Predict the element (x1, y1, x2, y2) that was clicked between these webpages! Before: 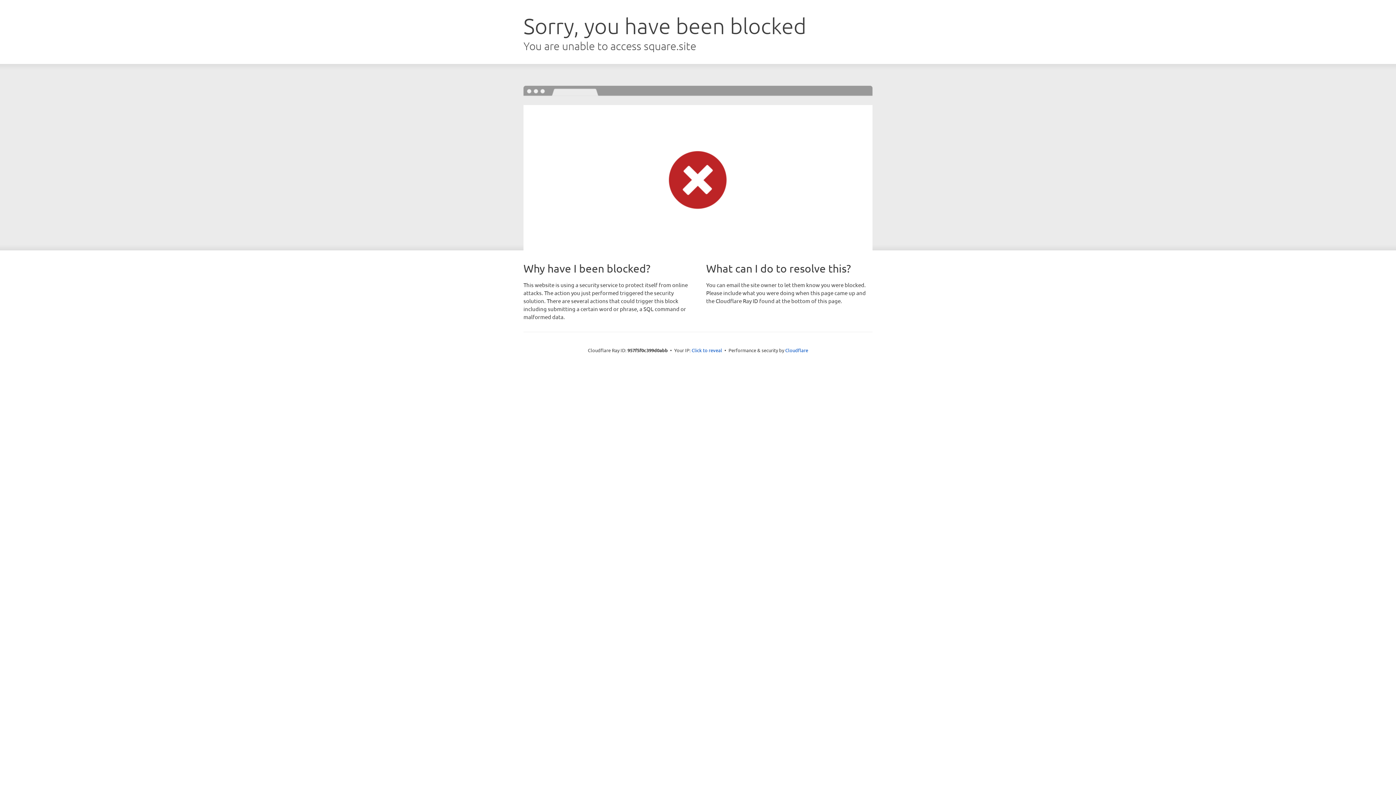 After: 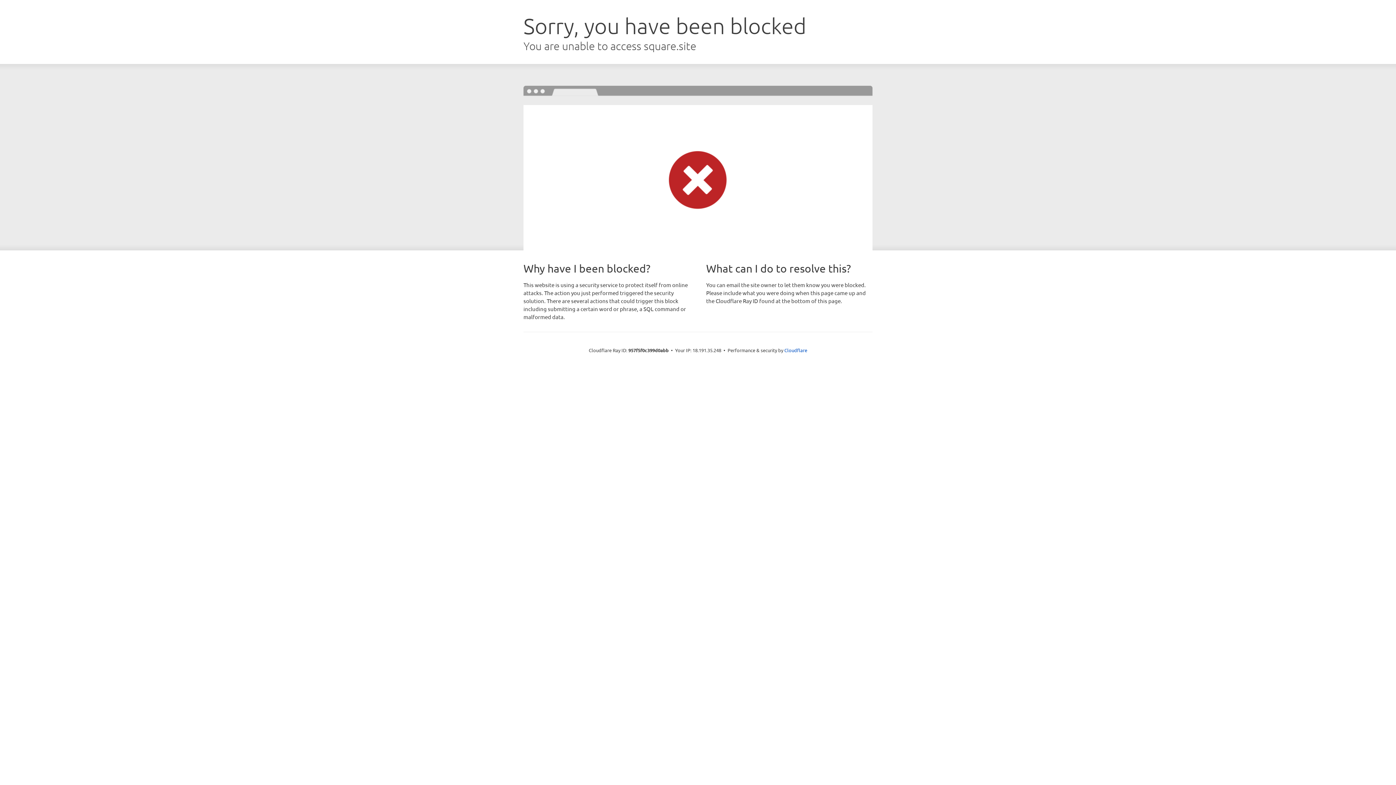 Action: label: Click to reveal bbox: (691, 346, 722, 353)